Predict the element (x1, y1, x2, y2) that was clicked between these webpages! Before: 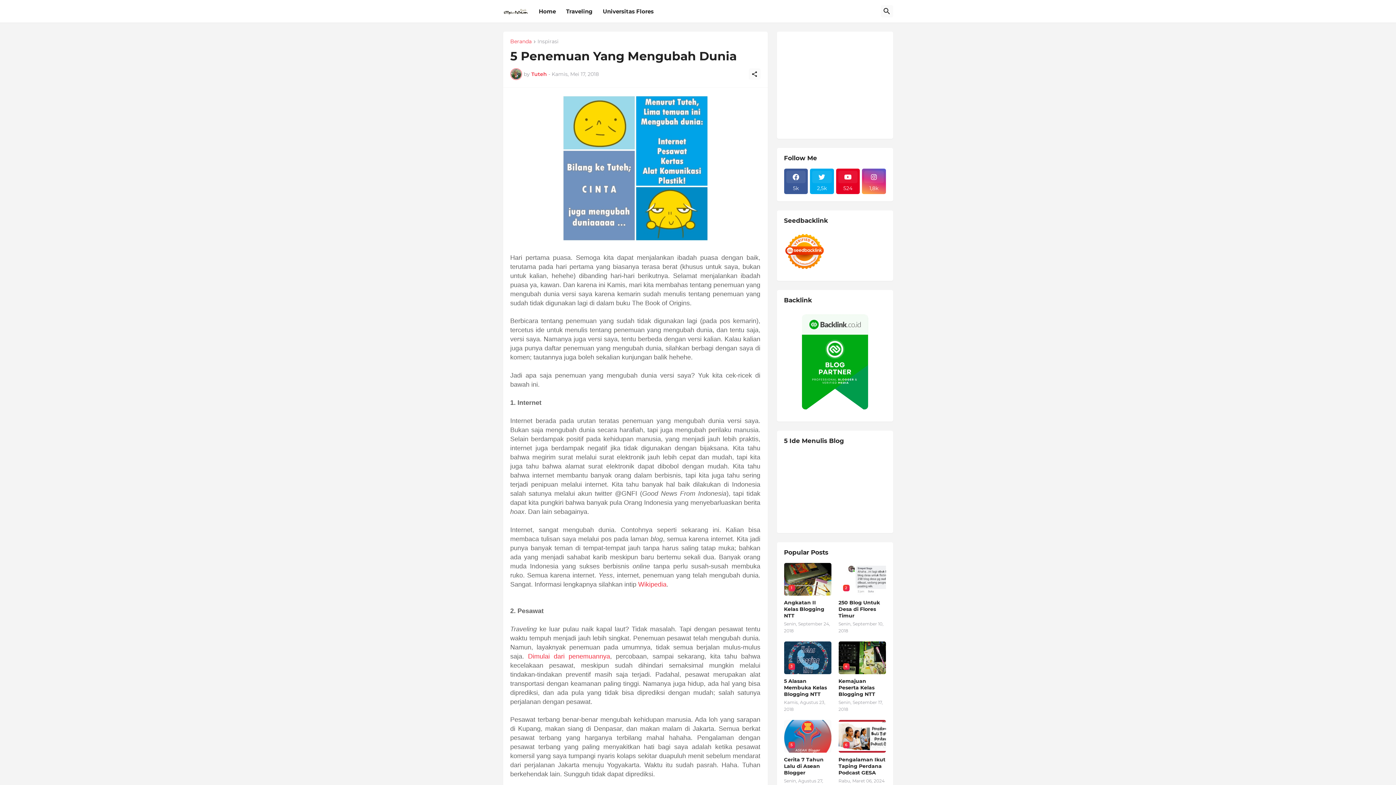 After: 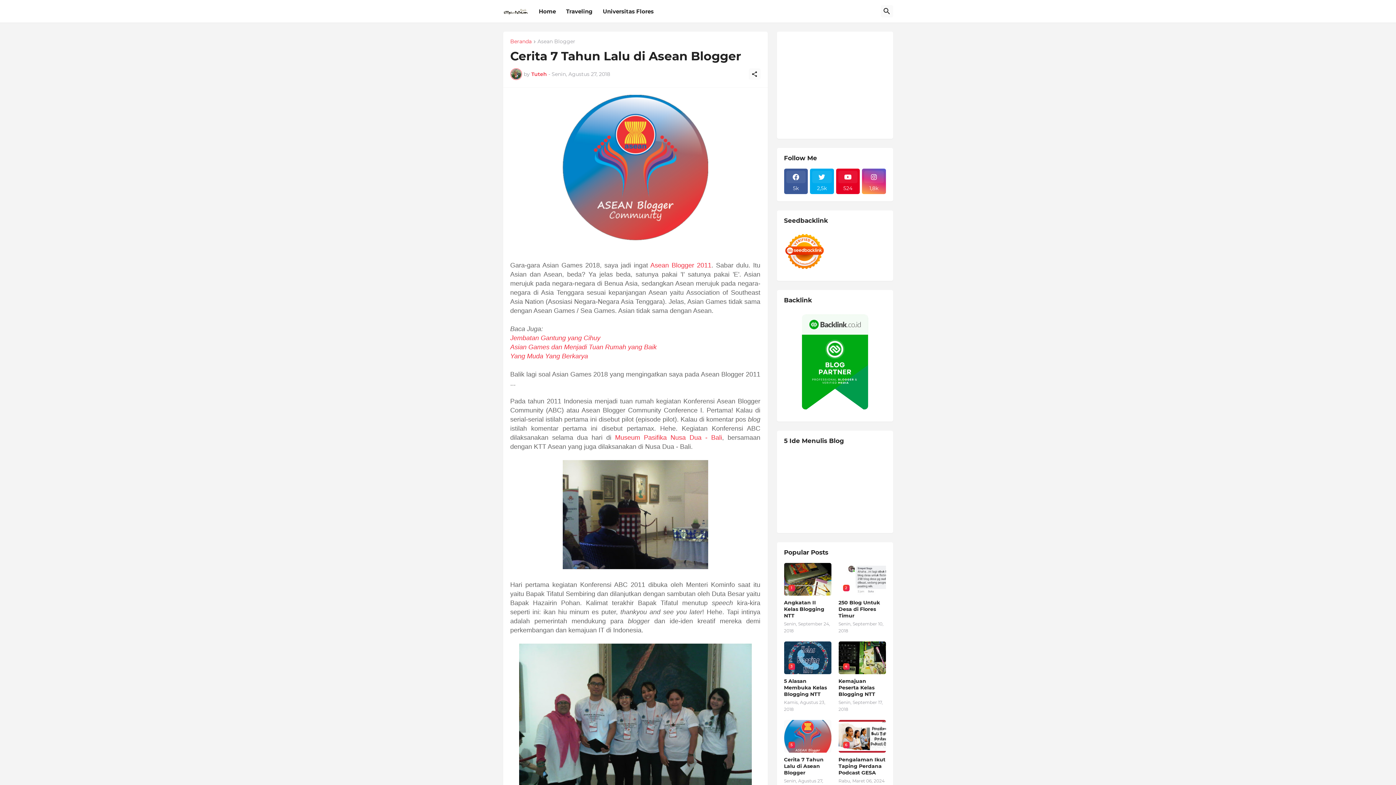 Action: bbox: (784, 756, 831, 776) label: Cerita 7 Tahun Lalu di Asean Blogger